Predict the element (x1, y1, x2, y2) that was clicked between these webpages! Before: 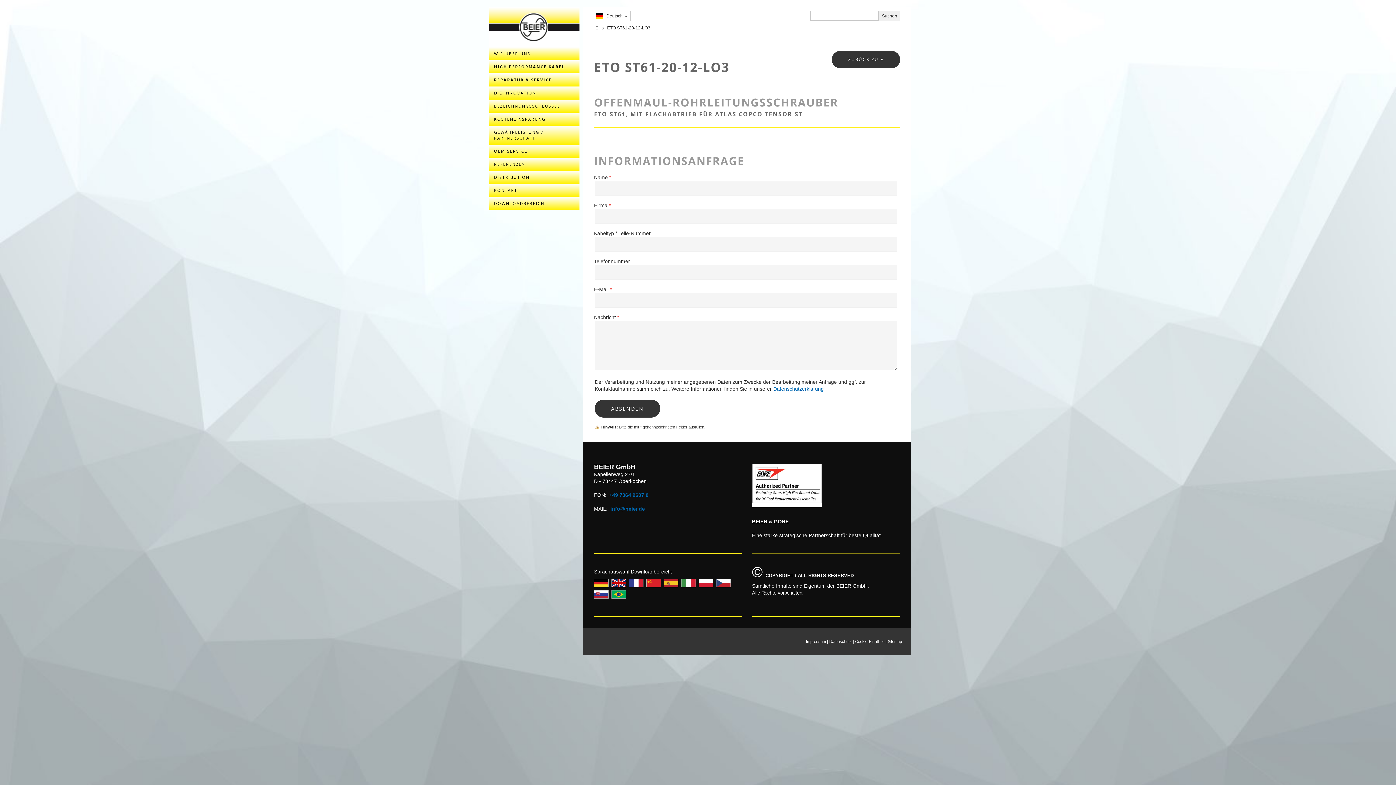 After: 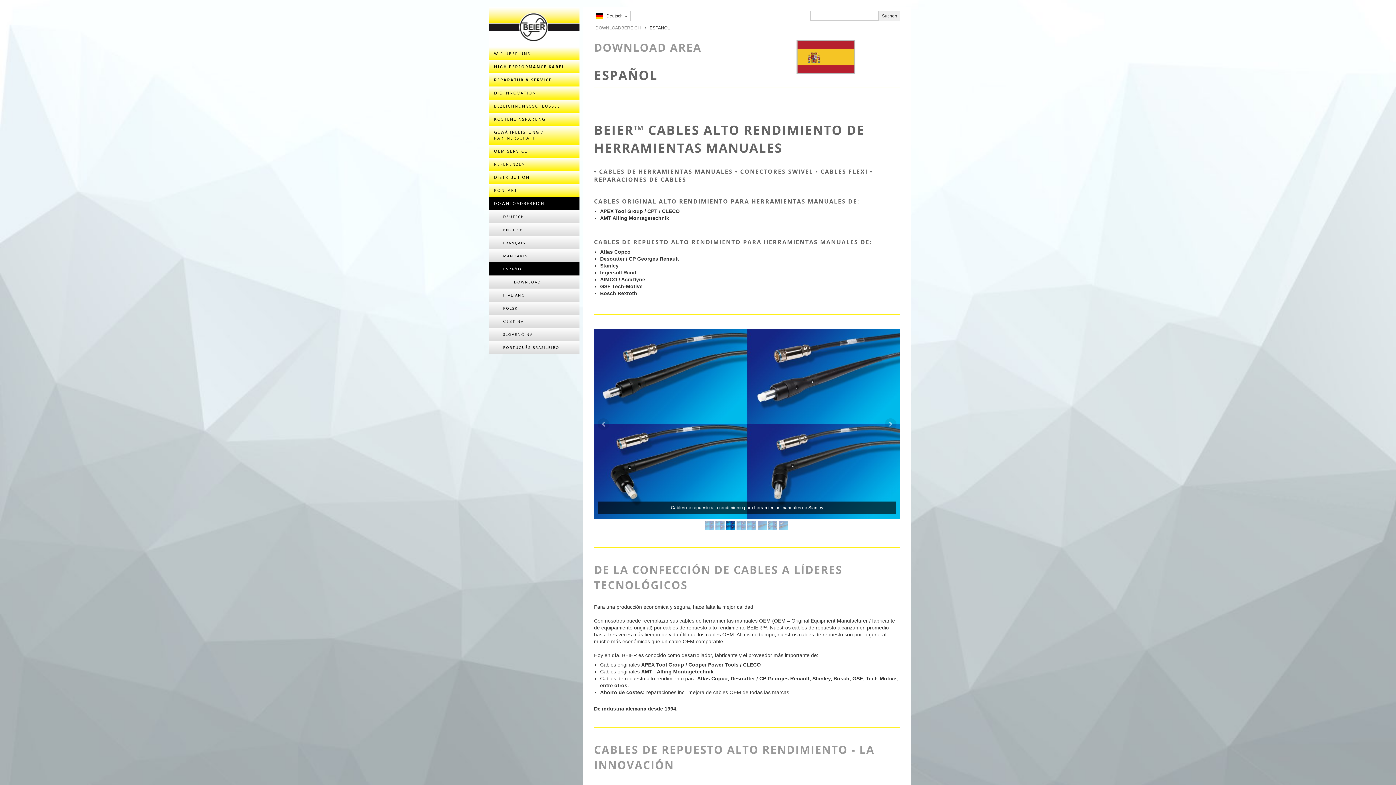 Action: bbox: (664, 579, 678, 587)